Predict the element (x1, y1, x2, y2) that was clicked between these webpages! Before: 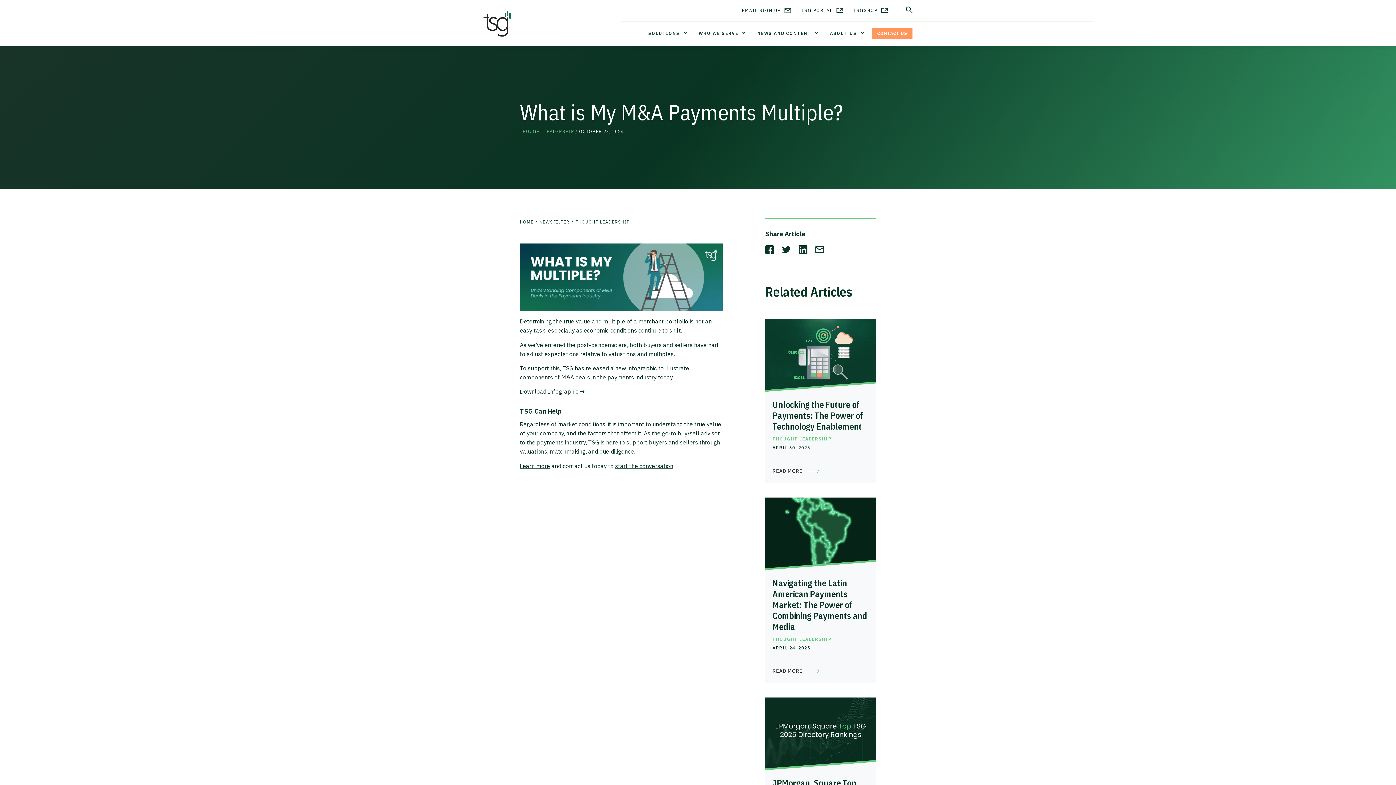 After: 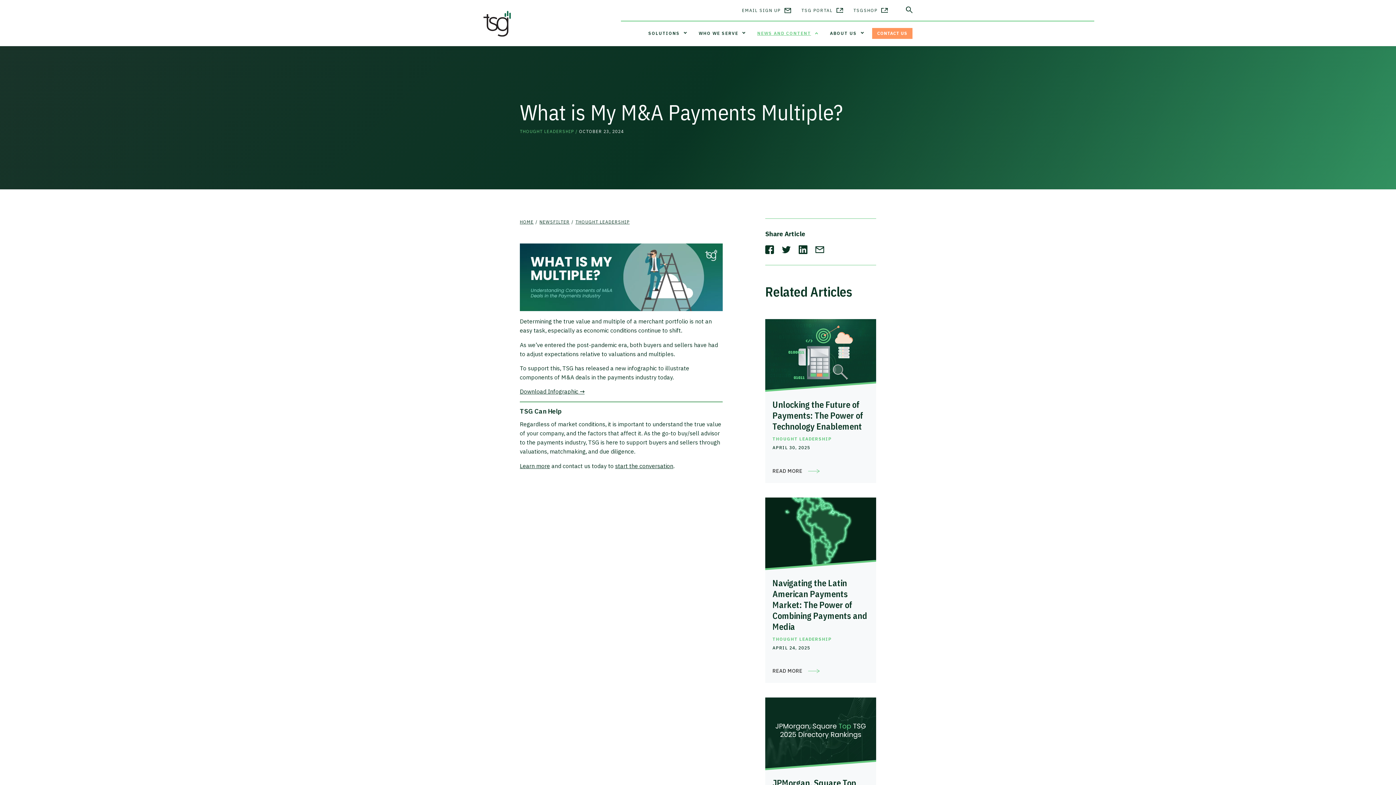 Action: label: news and content bbox: (753, 28, 821, 38)